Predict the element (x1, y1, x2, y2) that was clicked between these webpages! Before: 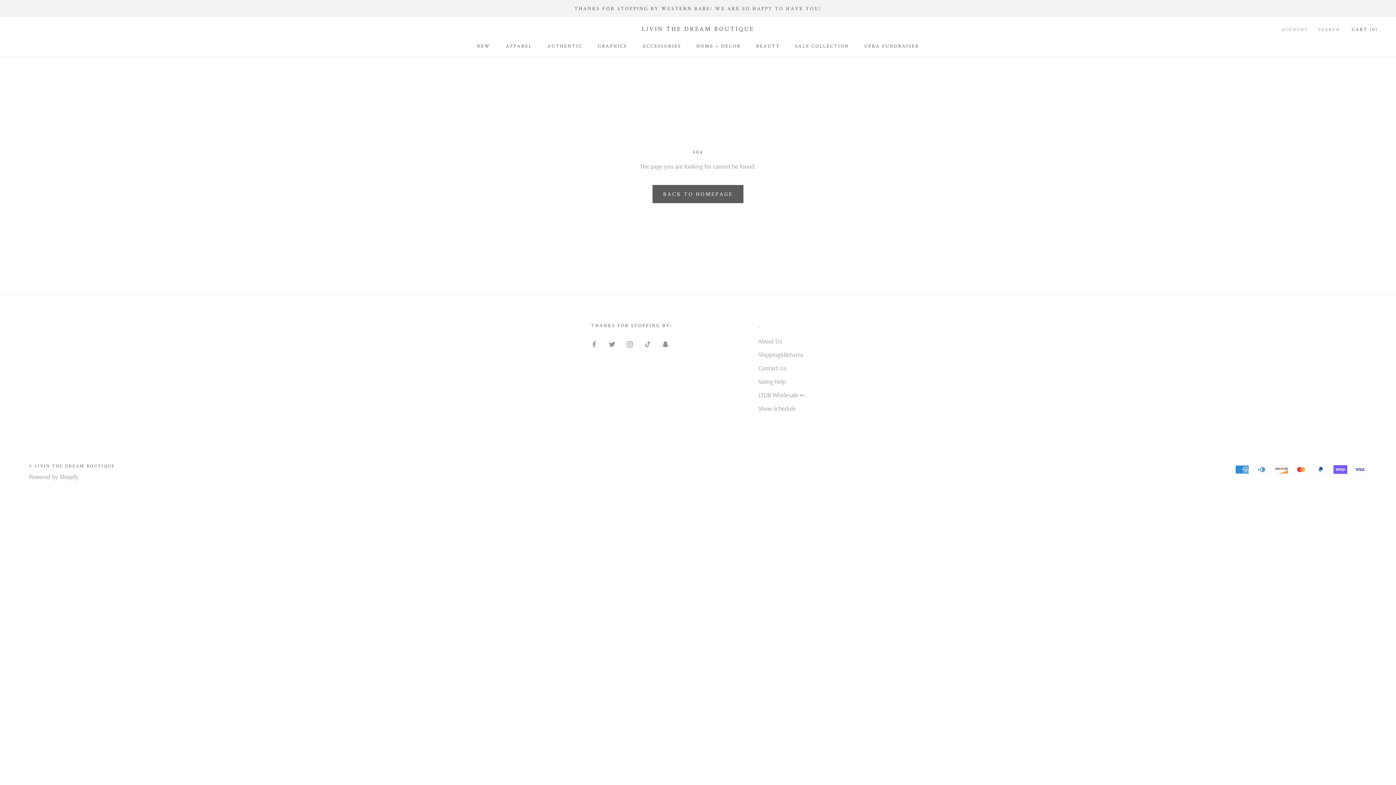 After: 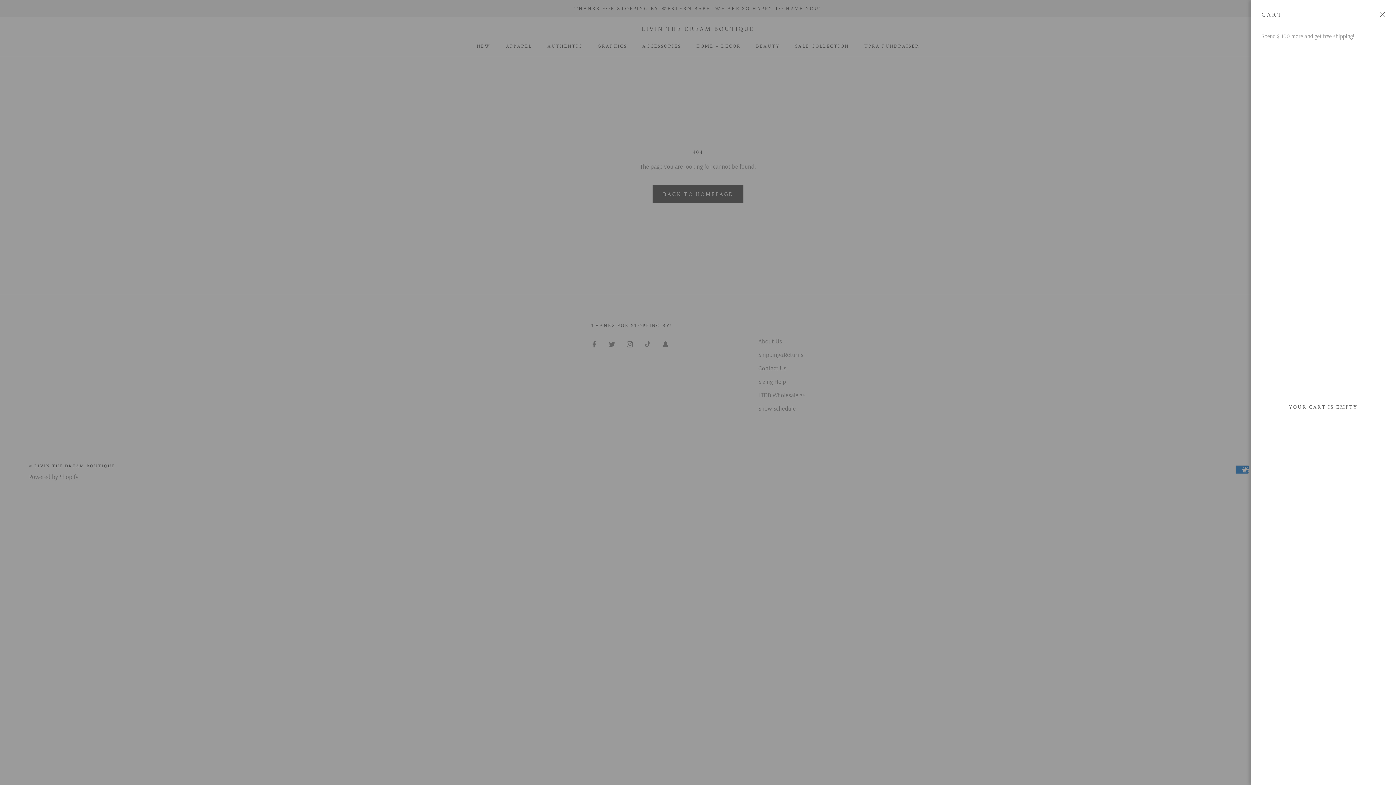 Action: label: Open cart bbox: (1352, 26, 1378, 32)